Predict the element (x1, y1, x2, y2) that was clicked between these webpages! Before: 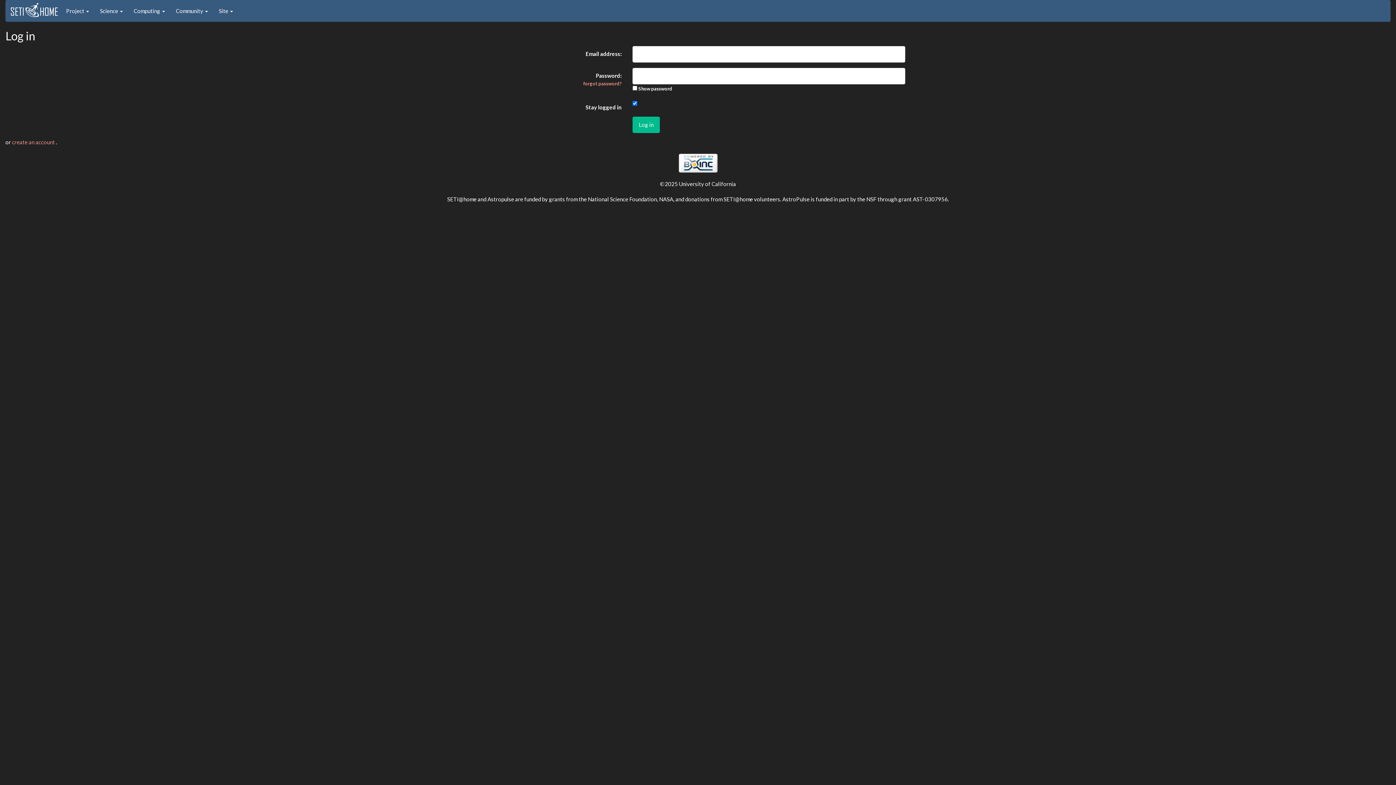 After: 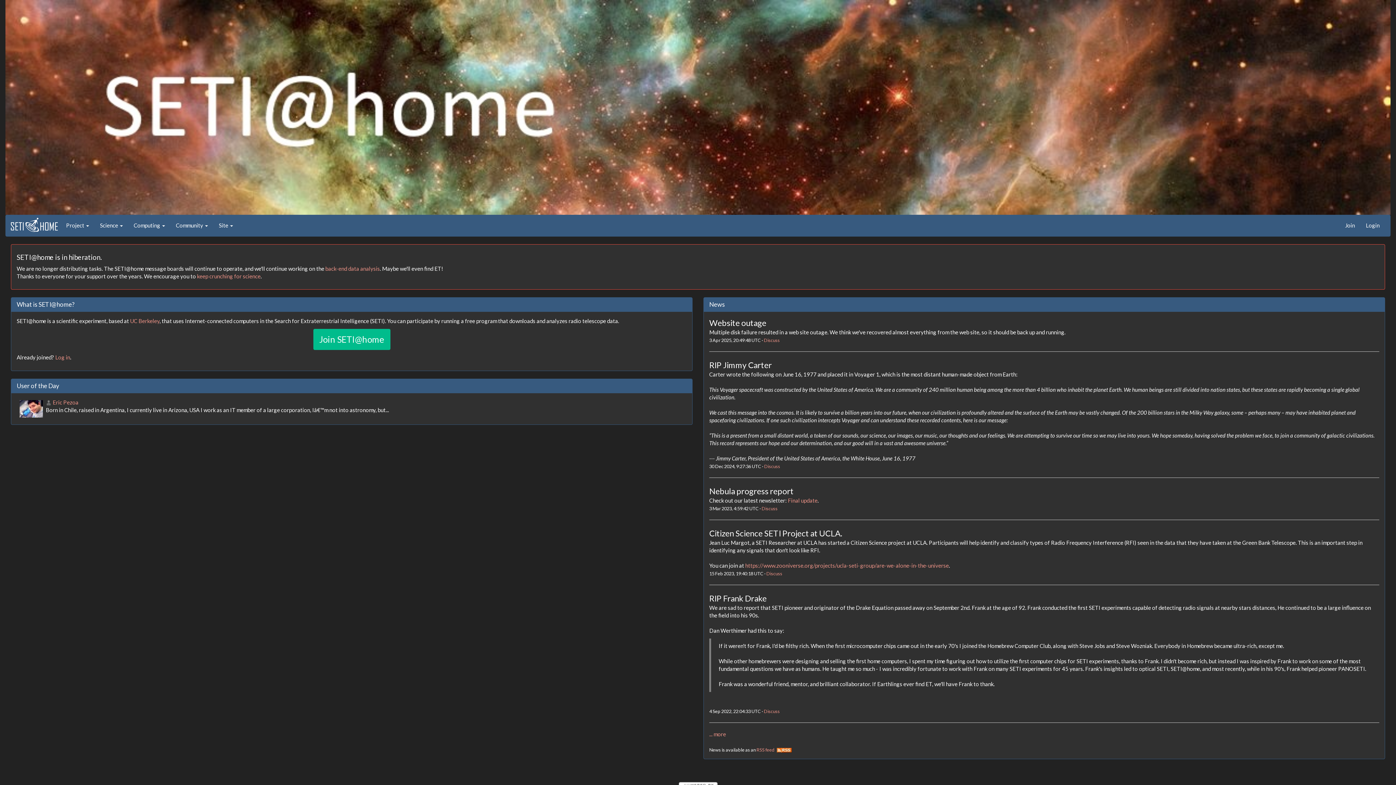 Action: bbox: (10, 4, 58, 11)